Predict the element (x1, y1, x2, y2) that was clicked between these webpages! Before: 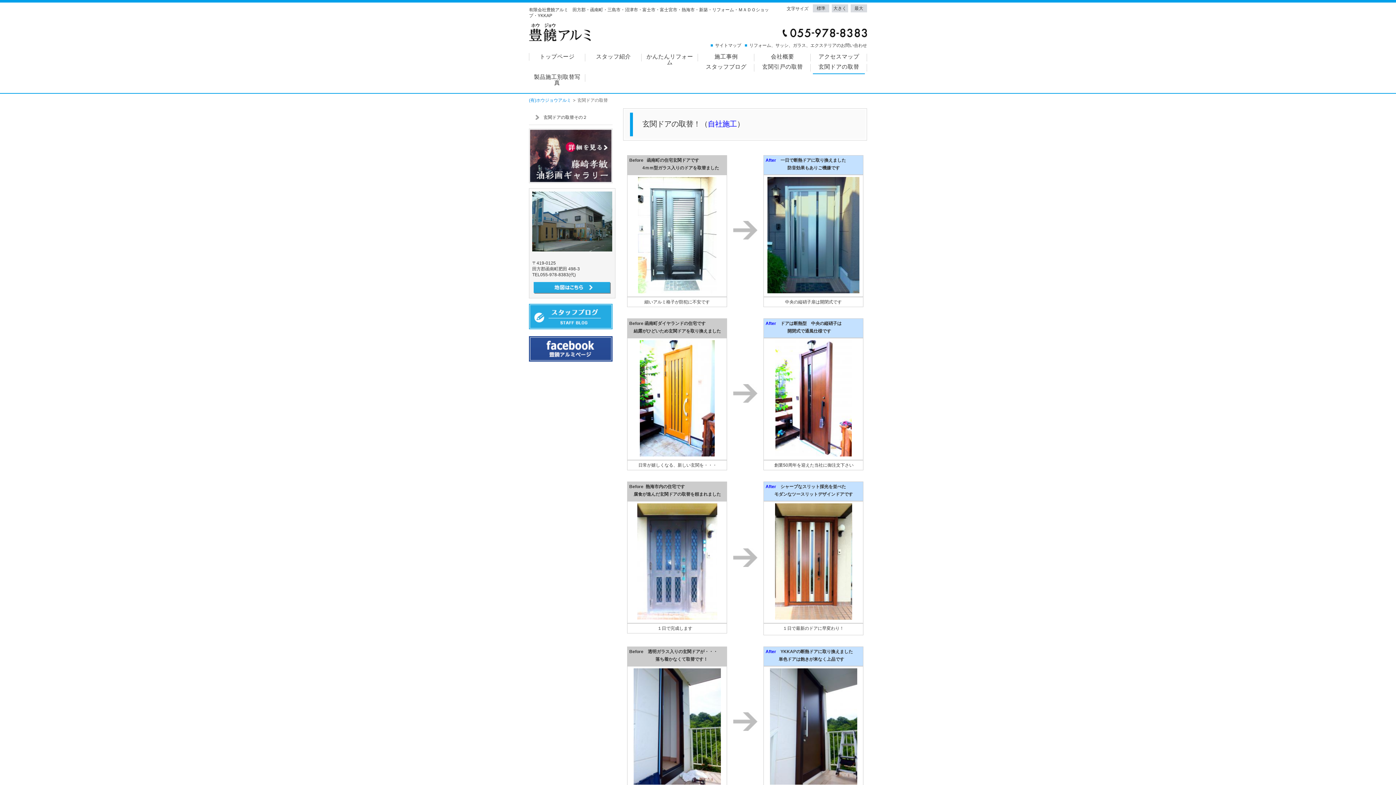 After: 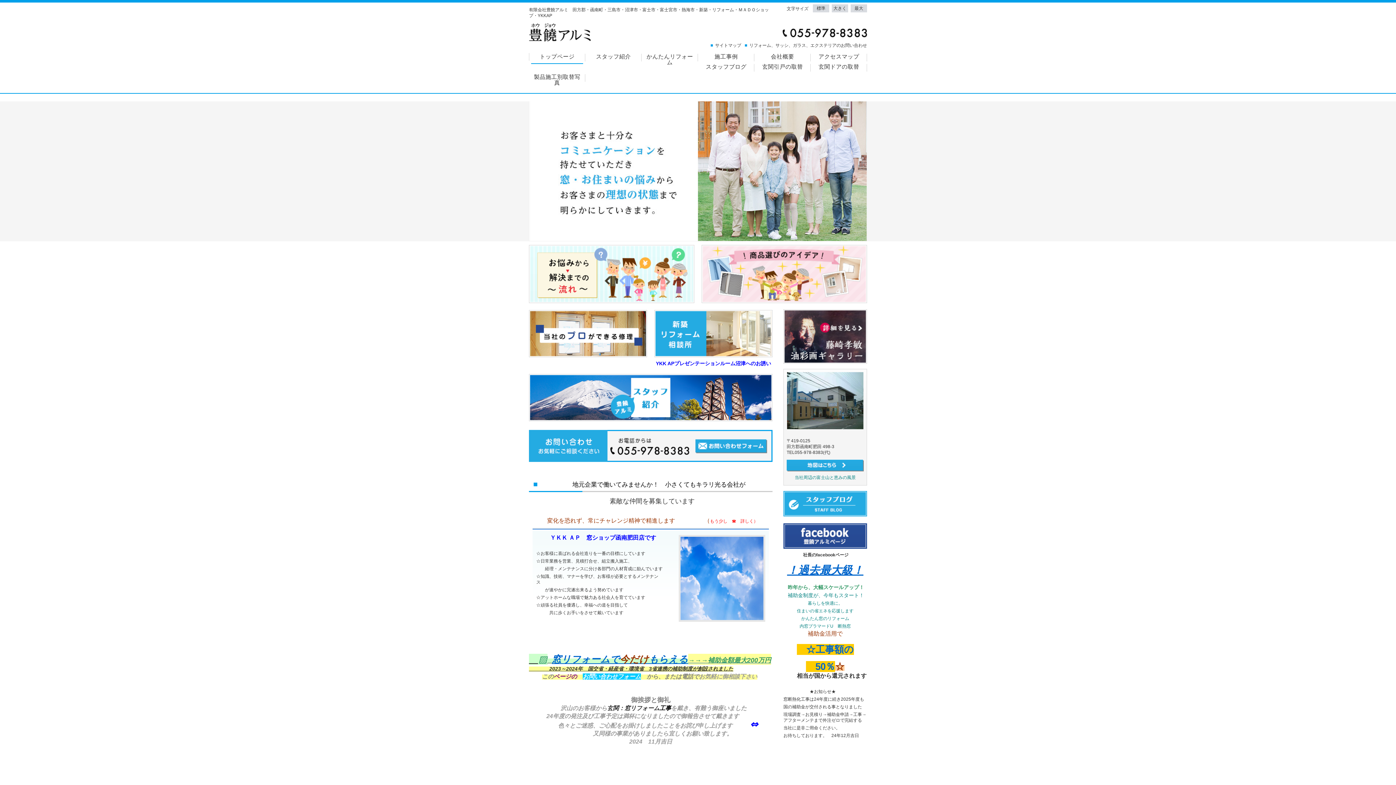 Action: bbox: (529, 33, 590, 43)